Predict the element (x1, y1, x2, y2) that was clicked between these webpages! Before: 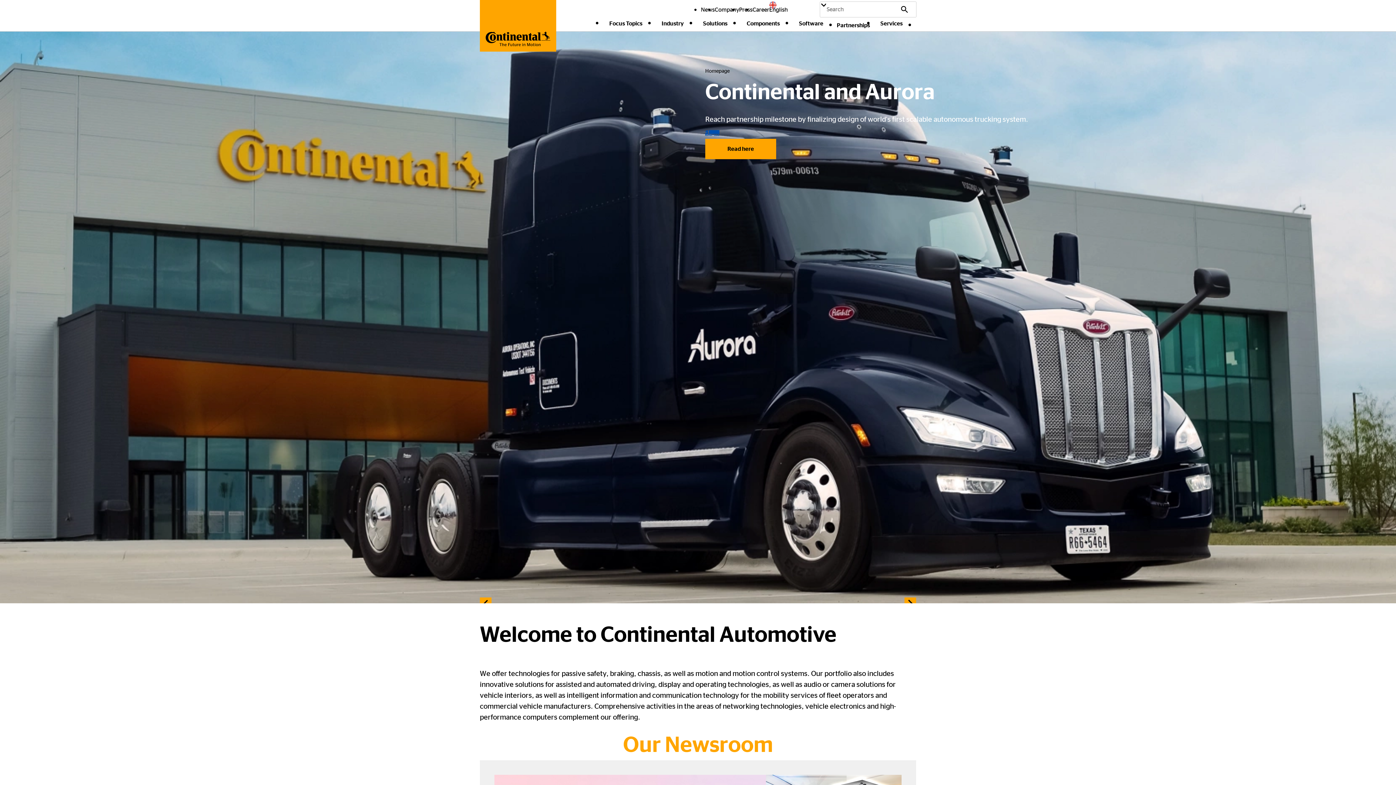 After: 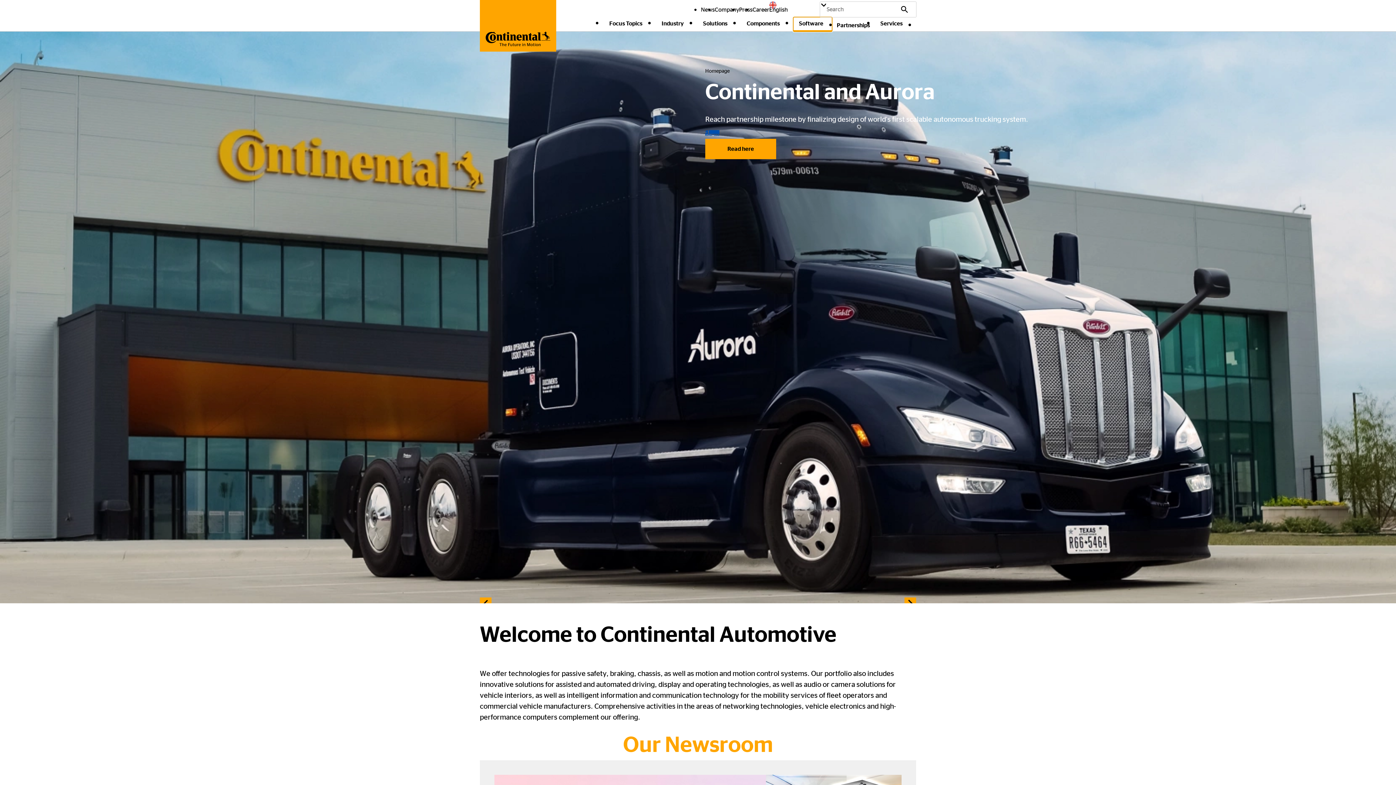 Action: label: Software bbox: (793, 17, 832, 31)